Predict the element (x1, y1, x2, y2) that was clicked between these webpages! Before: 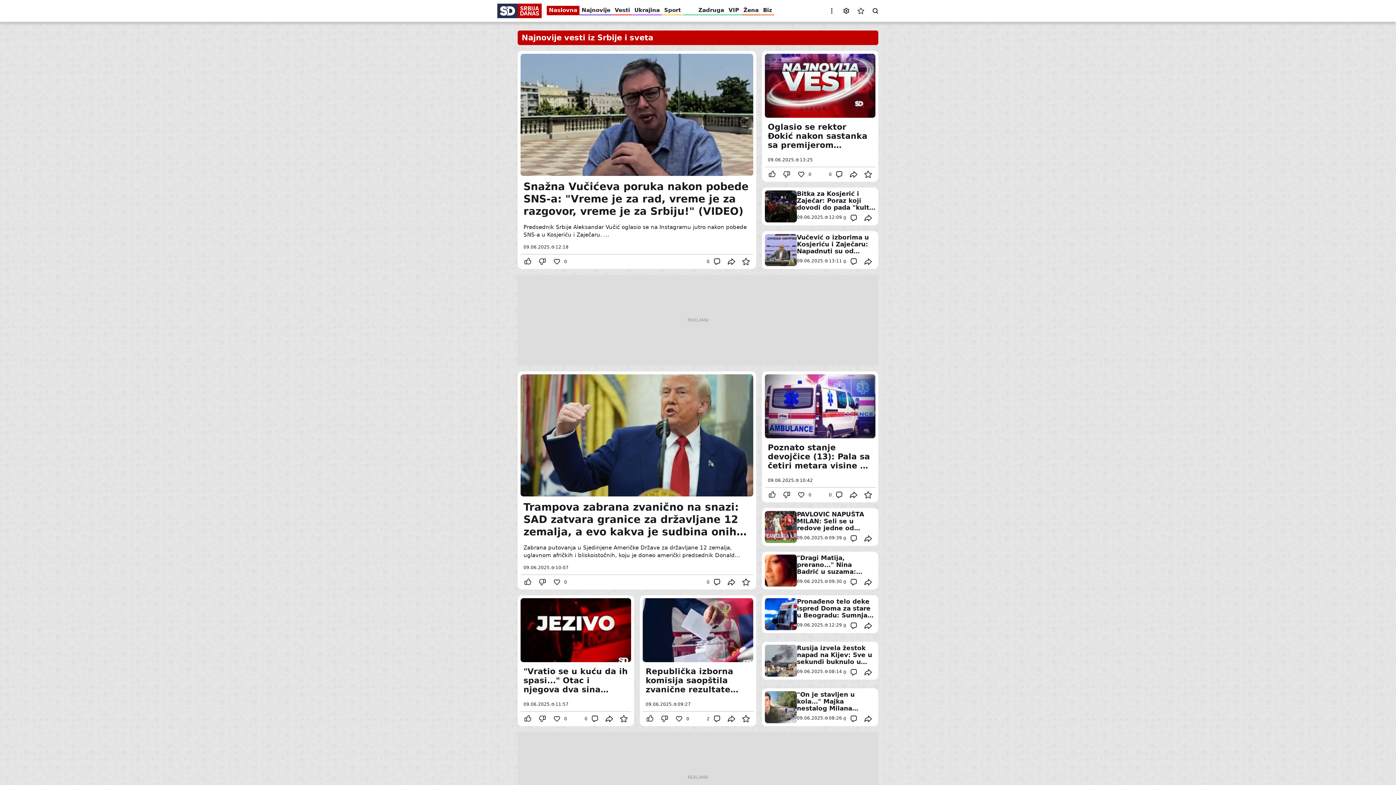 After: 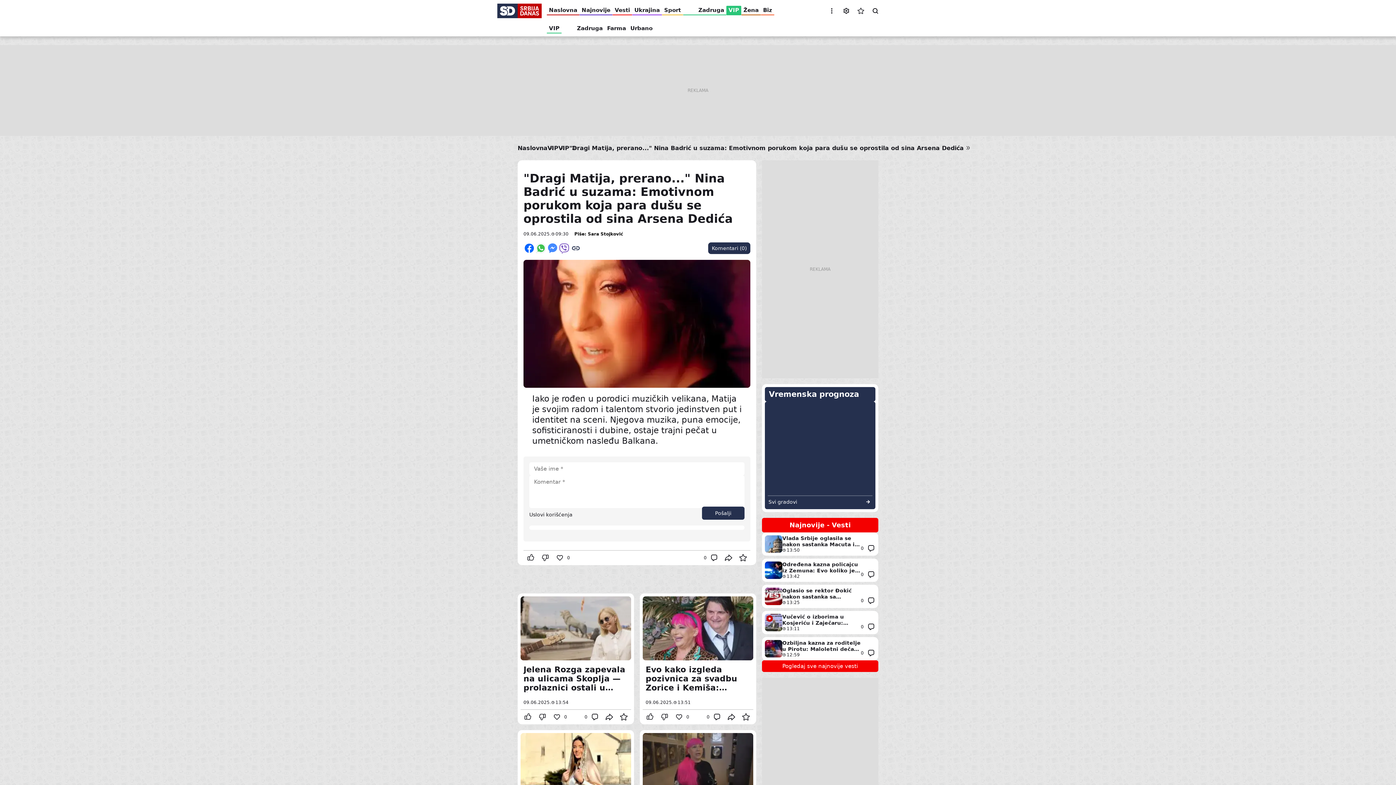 Action: bbox: (846, 575, 861, 589) label: Comment